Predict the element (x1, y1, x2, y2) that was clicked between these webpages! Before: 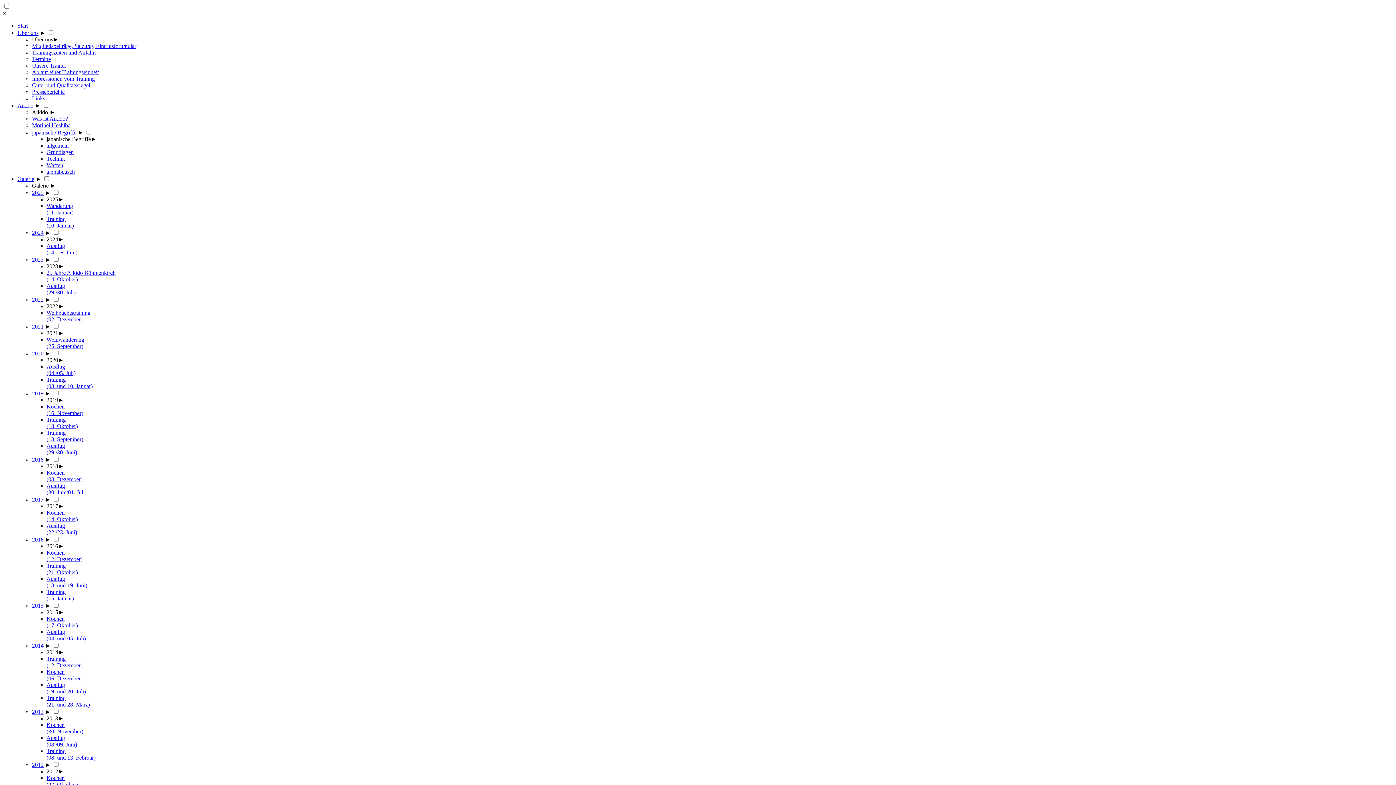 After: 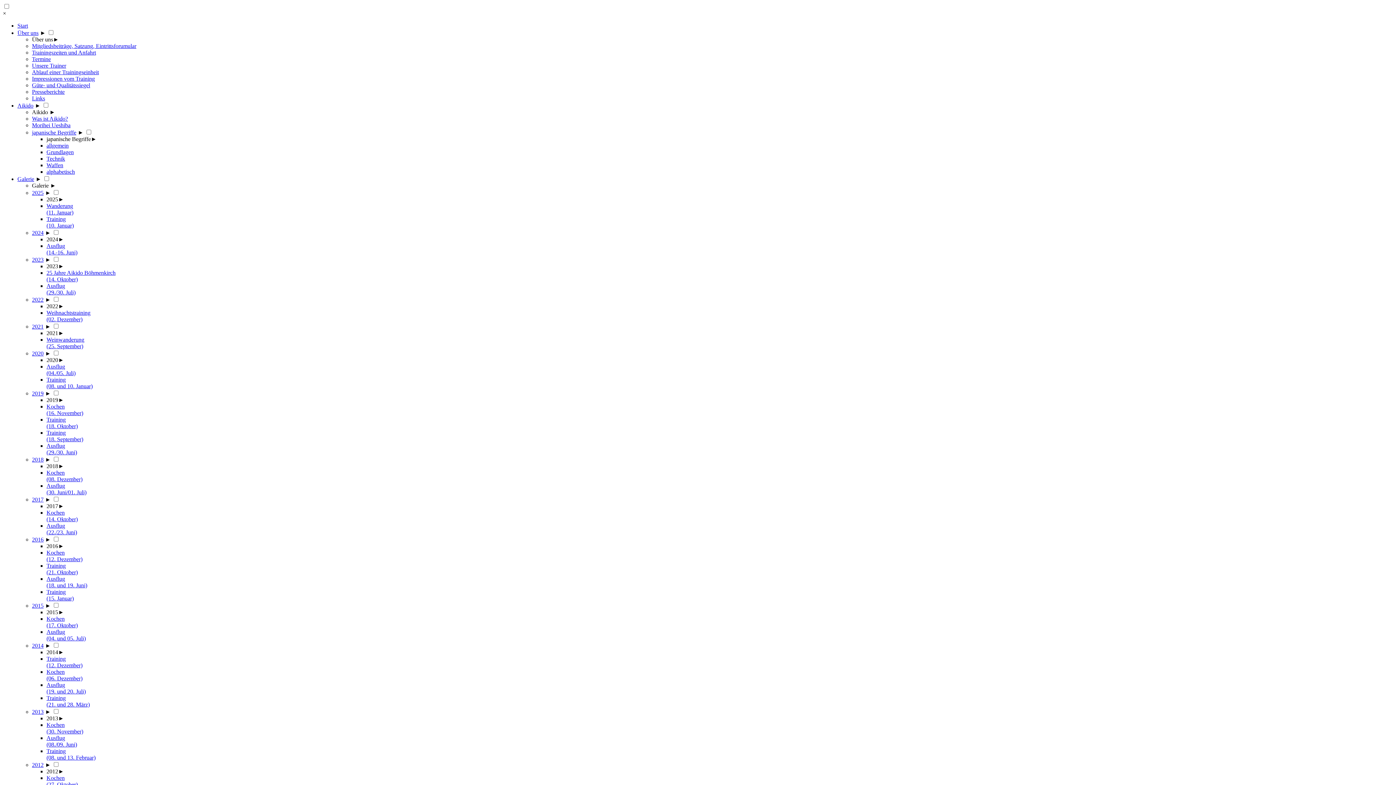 Action: label: Kochen
(27. Oktober) bbox: (46, 775, 77, 788)